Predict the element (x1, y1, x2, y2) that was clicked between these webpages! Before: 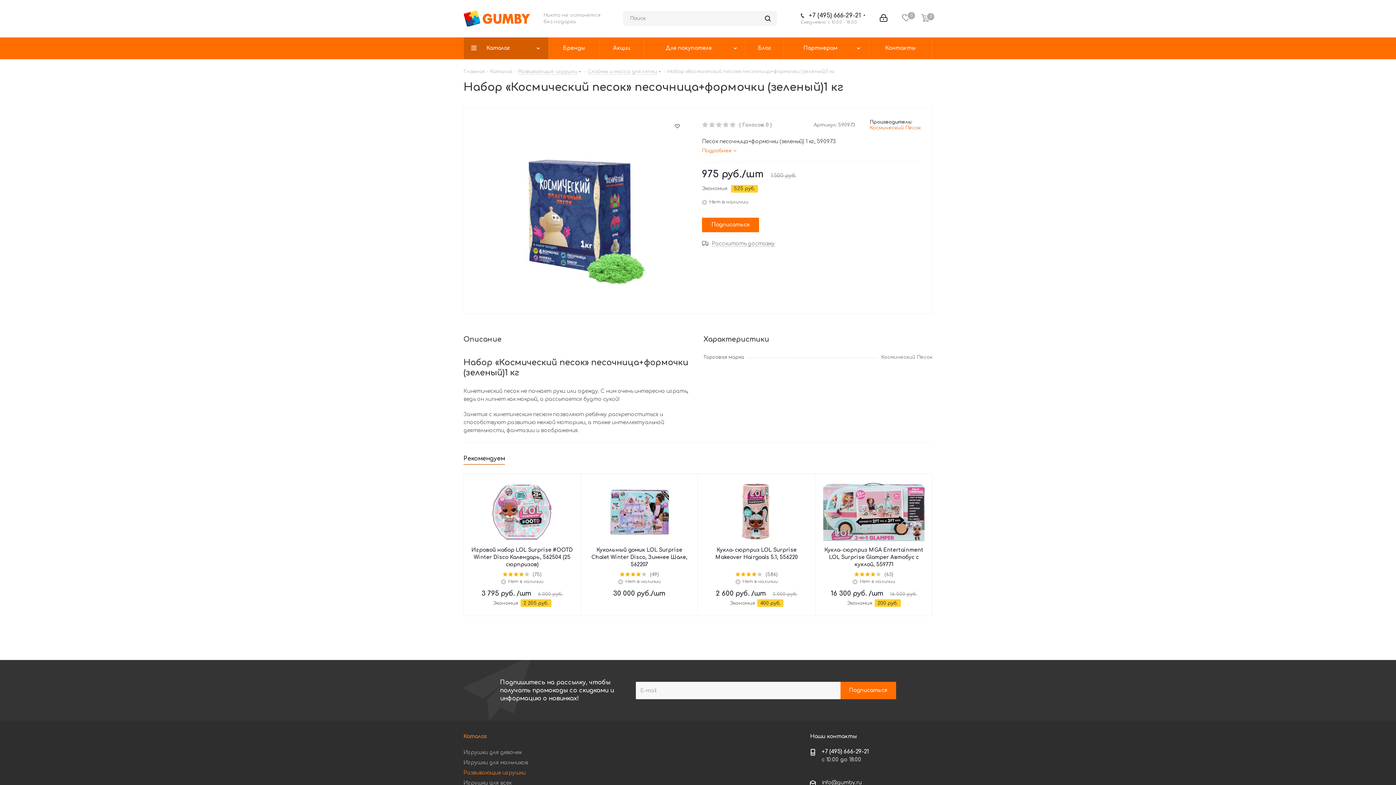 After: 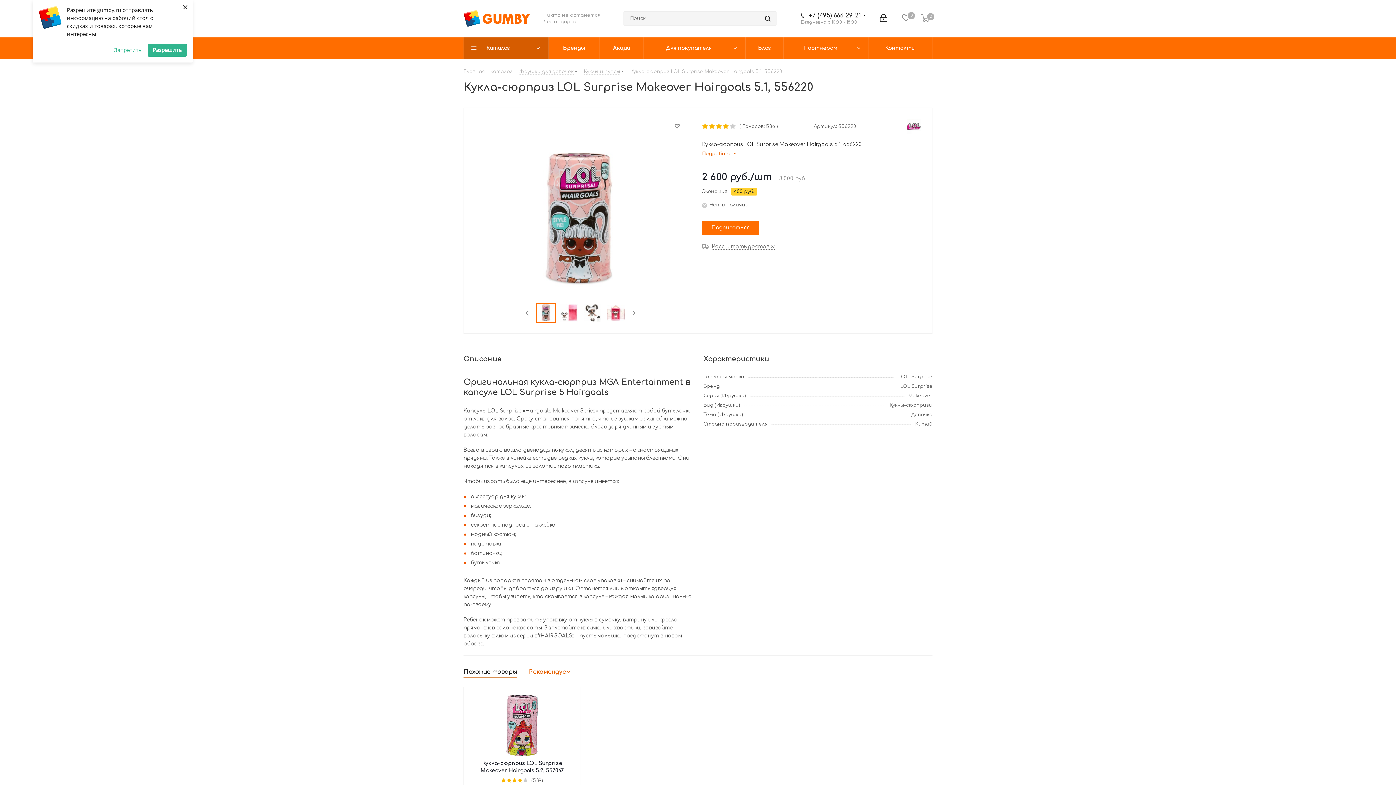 Action: bbox: (705, 546, 808, 561) label: Кукла-сюрприз LOL Surprise Makeover Hairgoals 5.1, 556220